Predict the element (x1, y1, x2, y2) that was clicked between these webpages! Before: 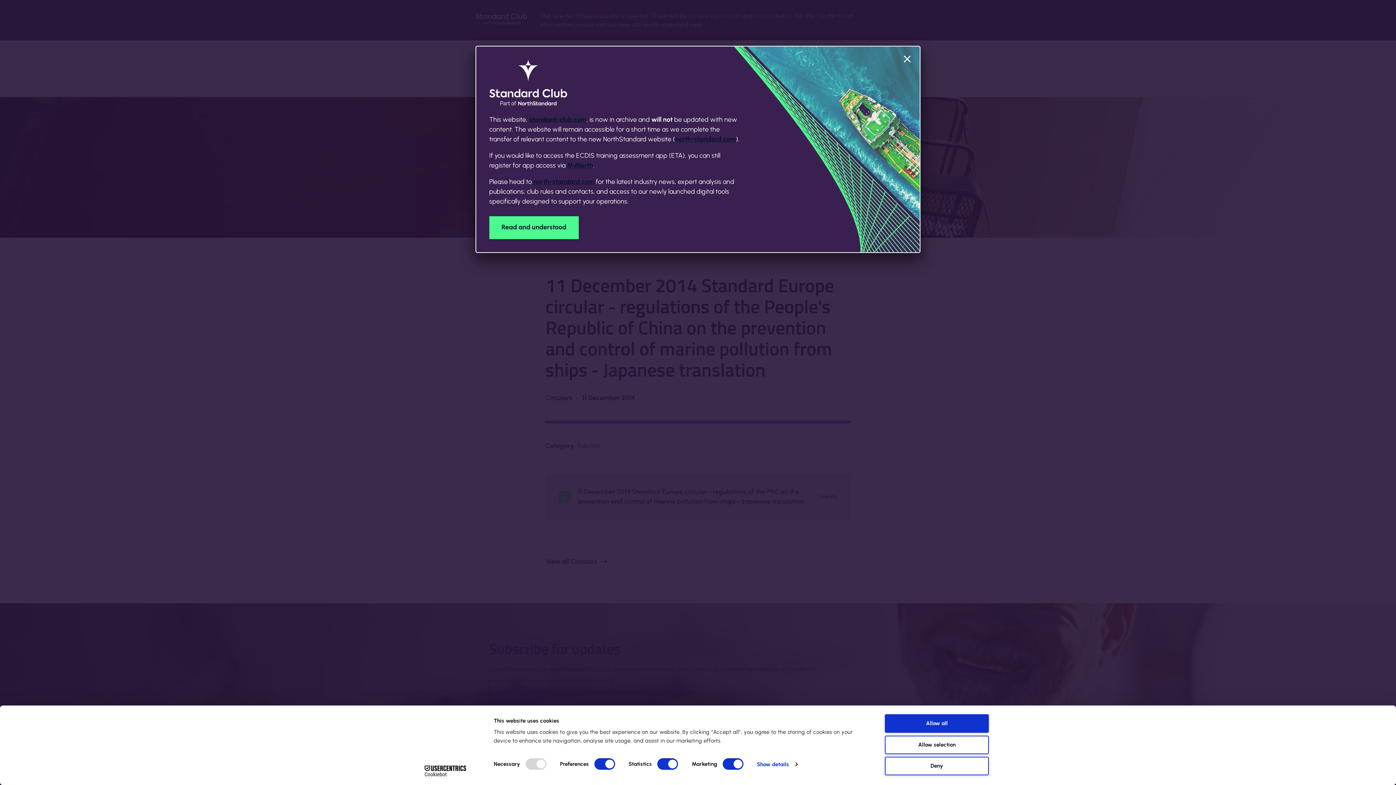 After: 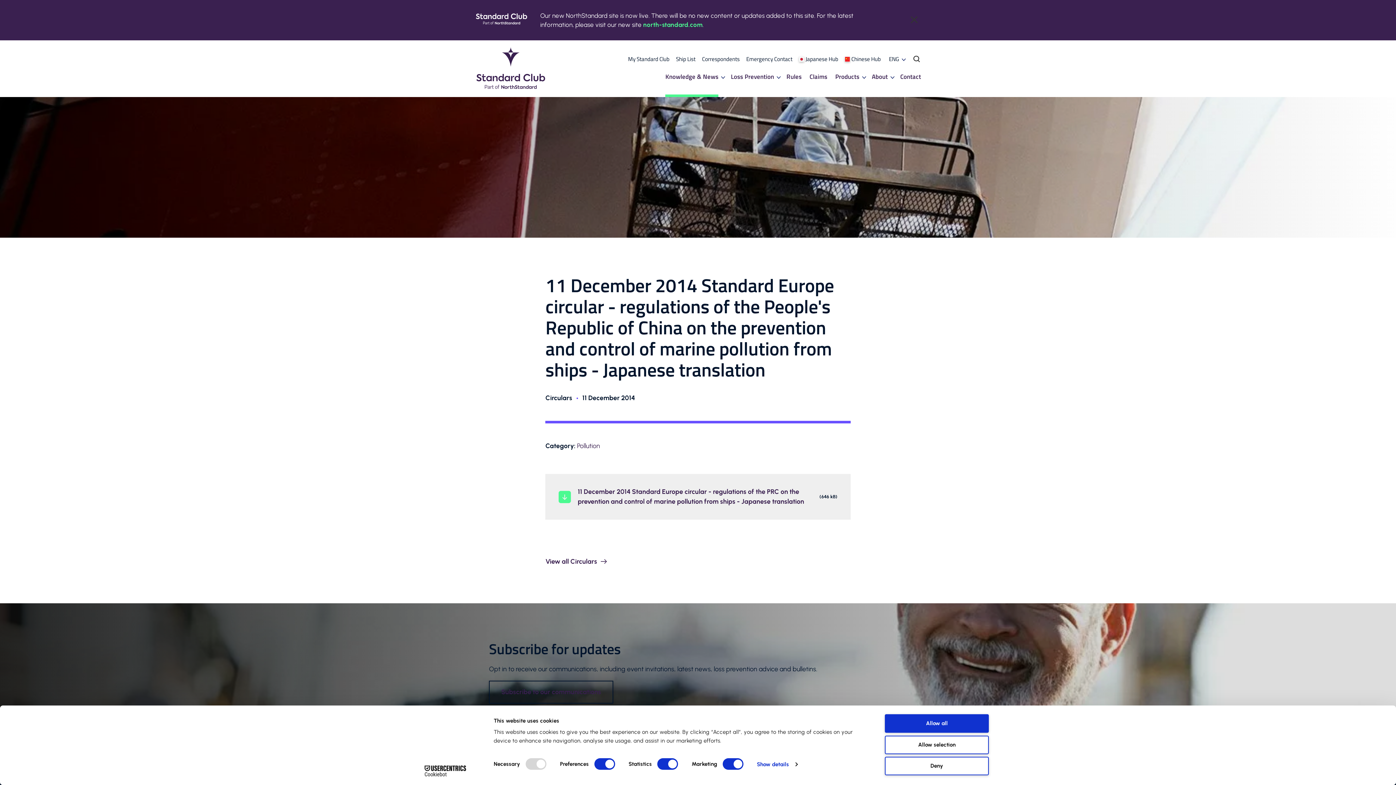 Action: bbox: (489, 216, 578, 239) label: Read and understood